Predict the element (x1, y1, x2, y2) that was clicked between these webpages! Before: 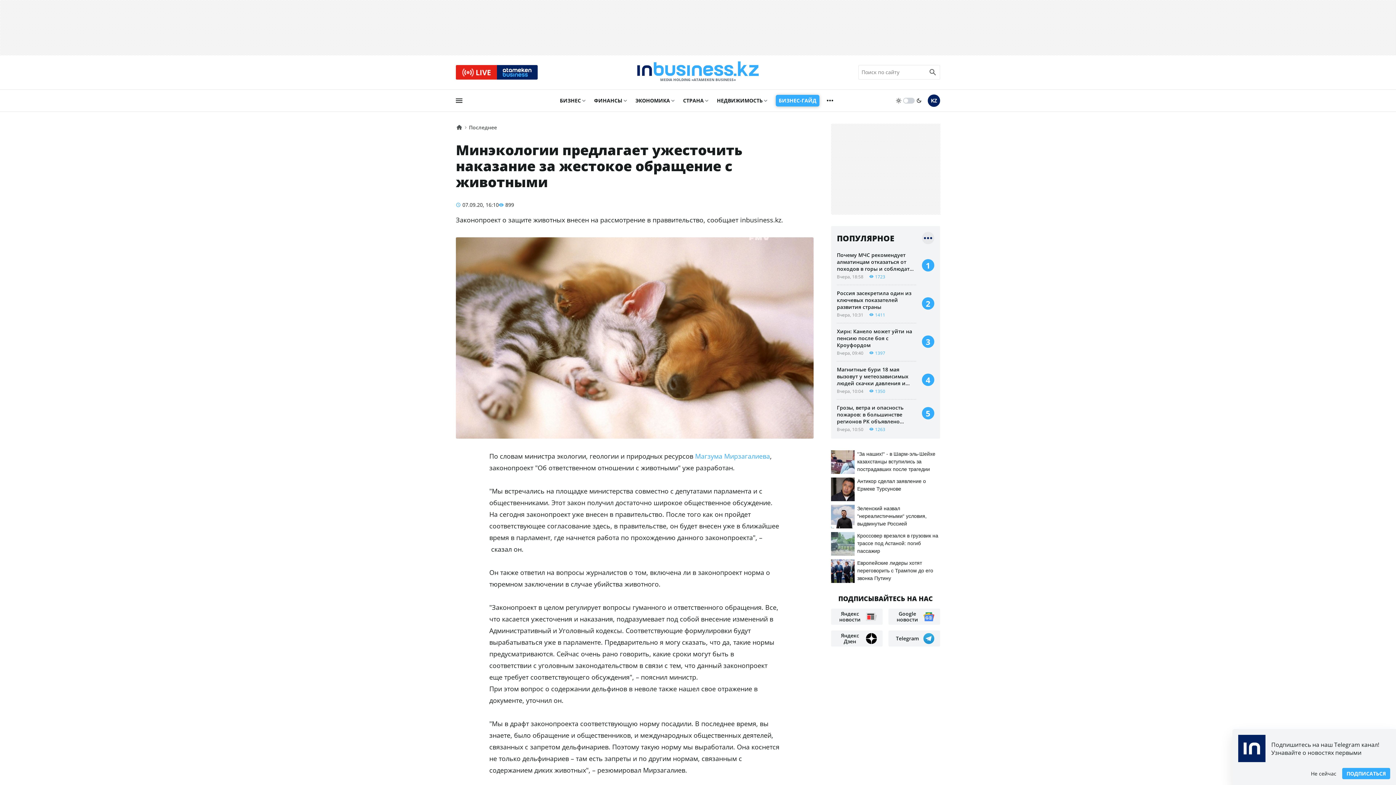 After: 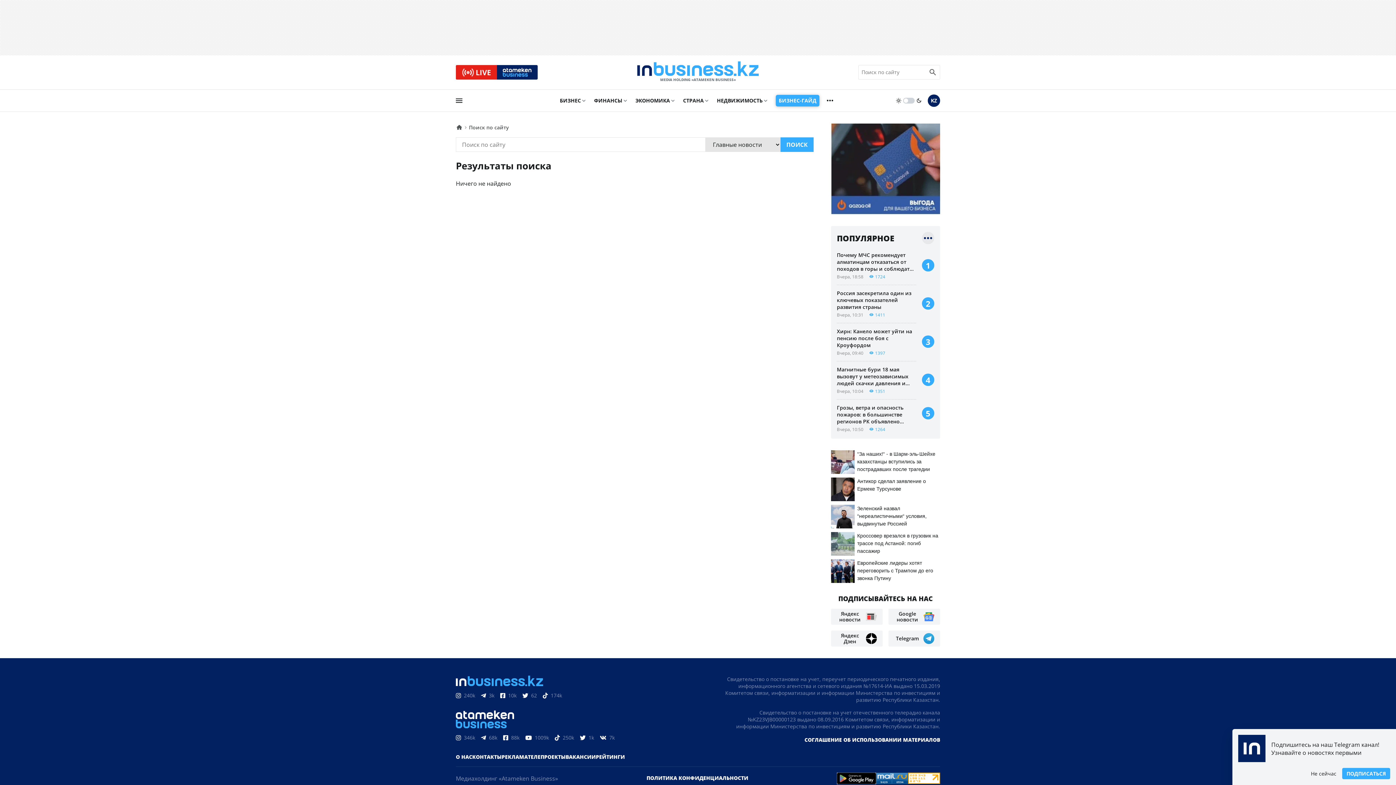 Action: bbox: (925, 65, 940, 79) label: search icon